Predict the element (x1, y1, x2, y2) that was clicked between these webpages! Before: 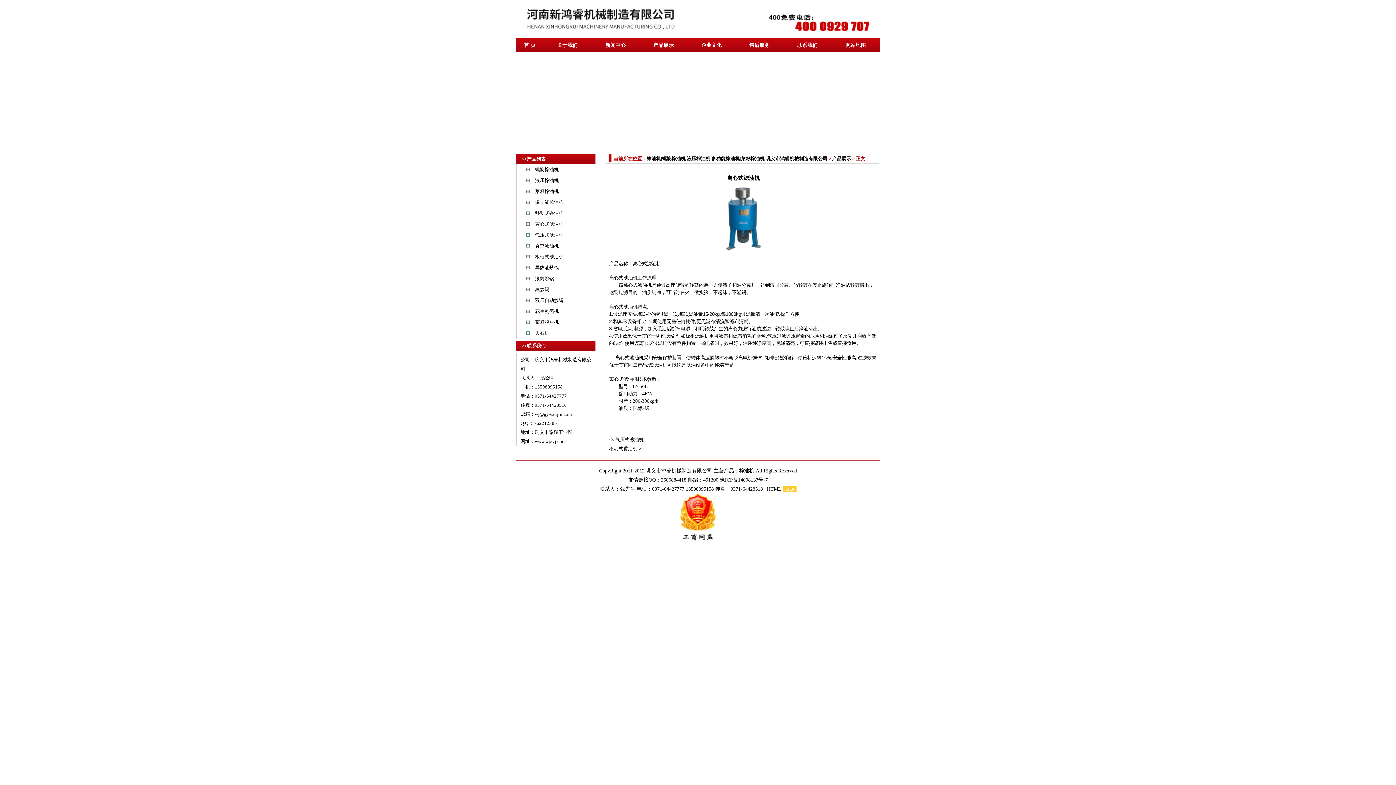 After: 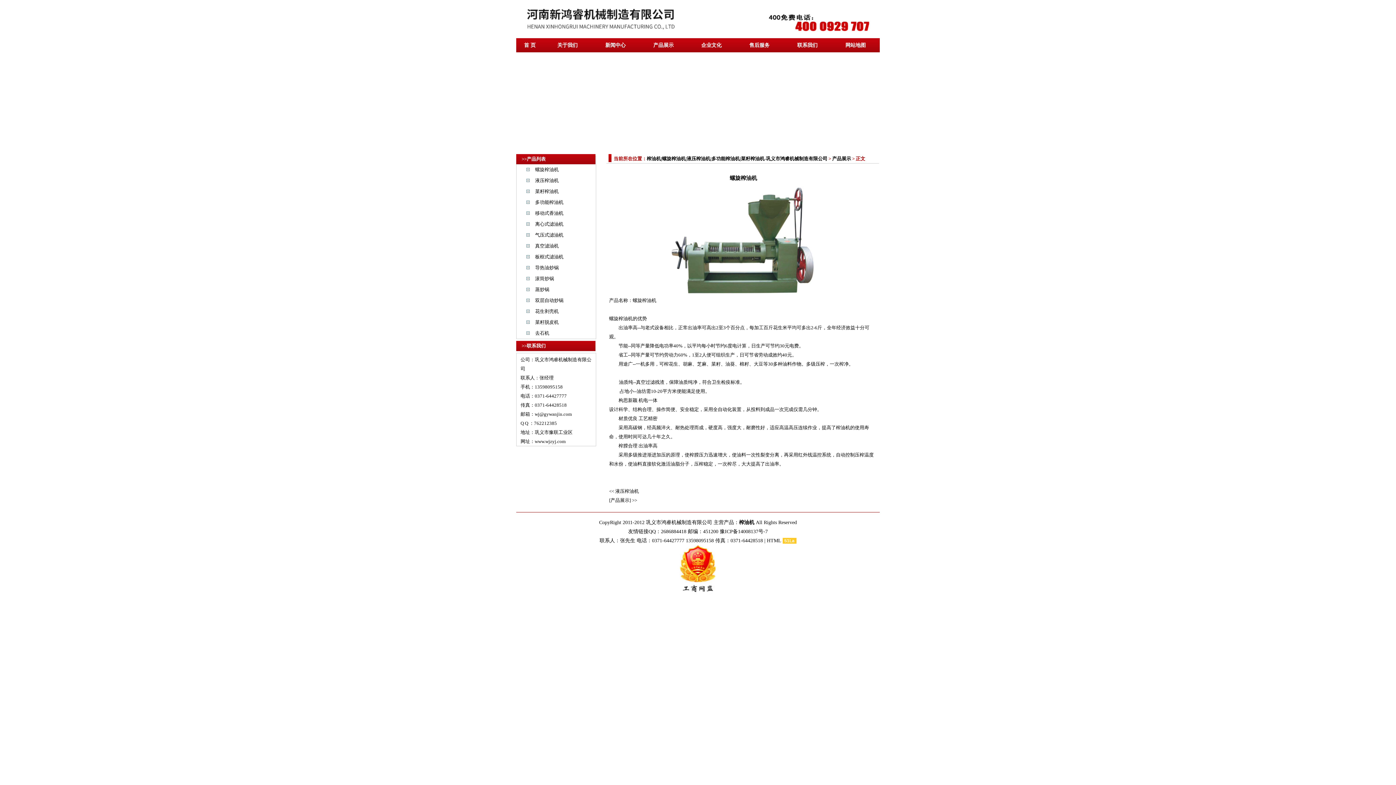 Action: bbox: (535, 166, 558, 172) label: 螺旋榨油机